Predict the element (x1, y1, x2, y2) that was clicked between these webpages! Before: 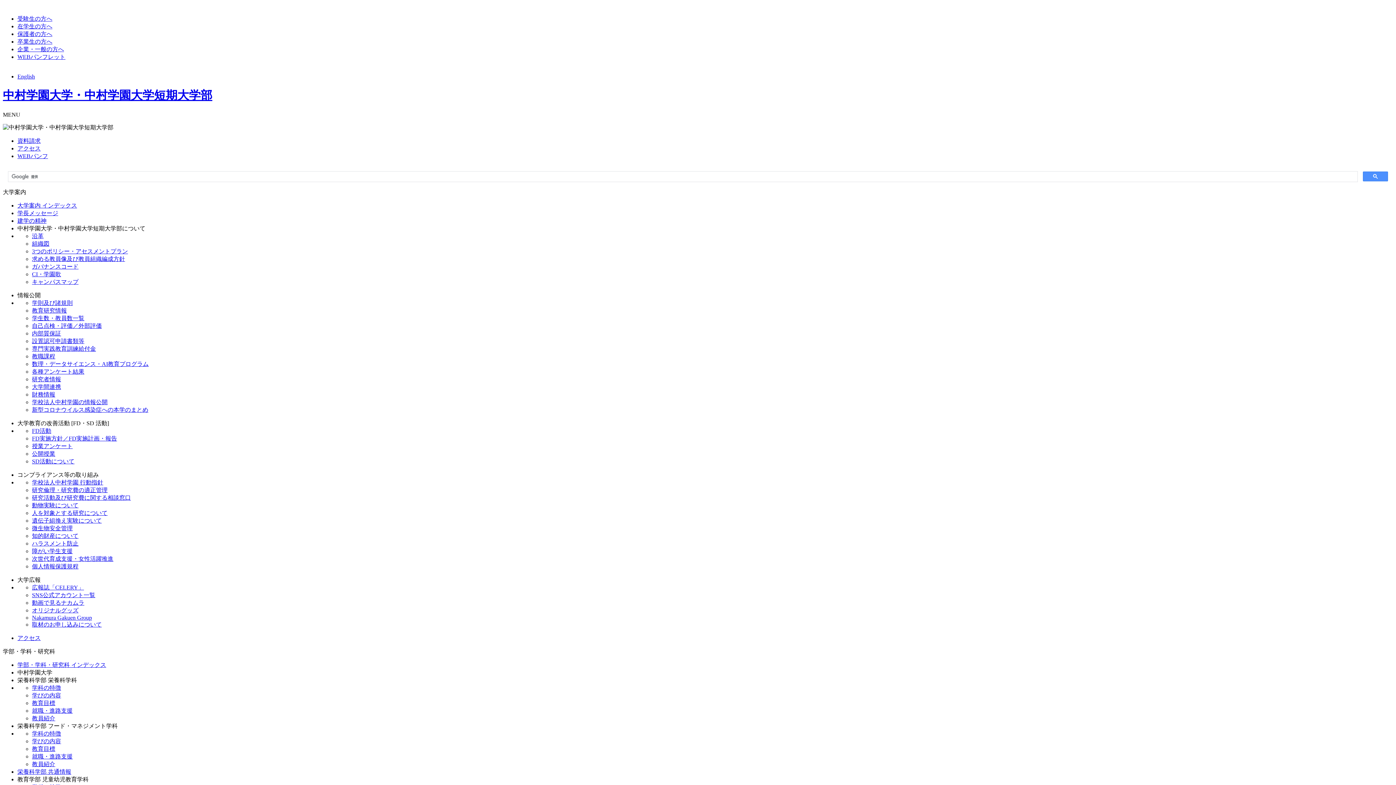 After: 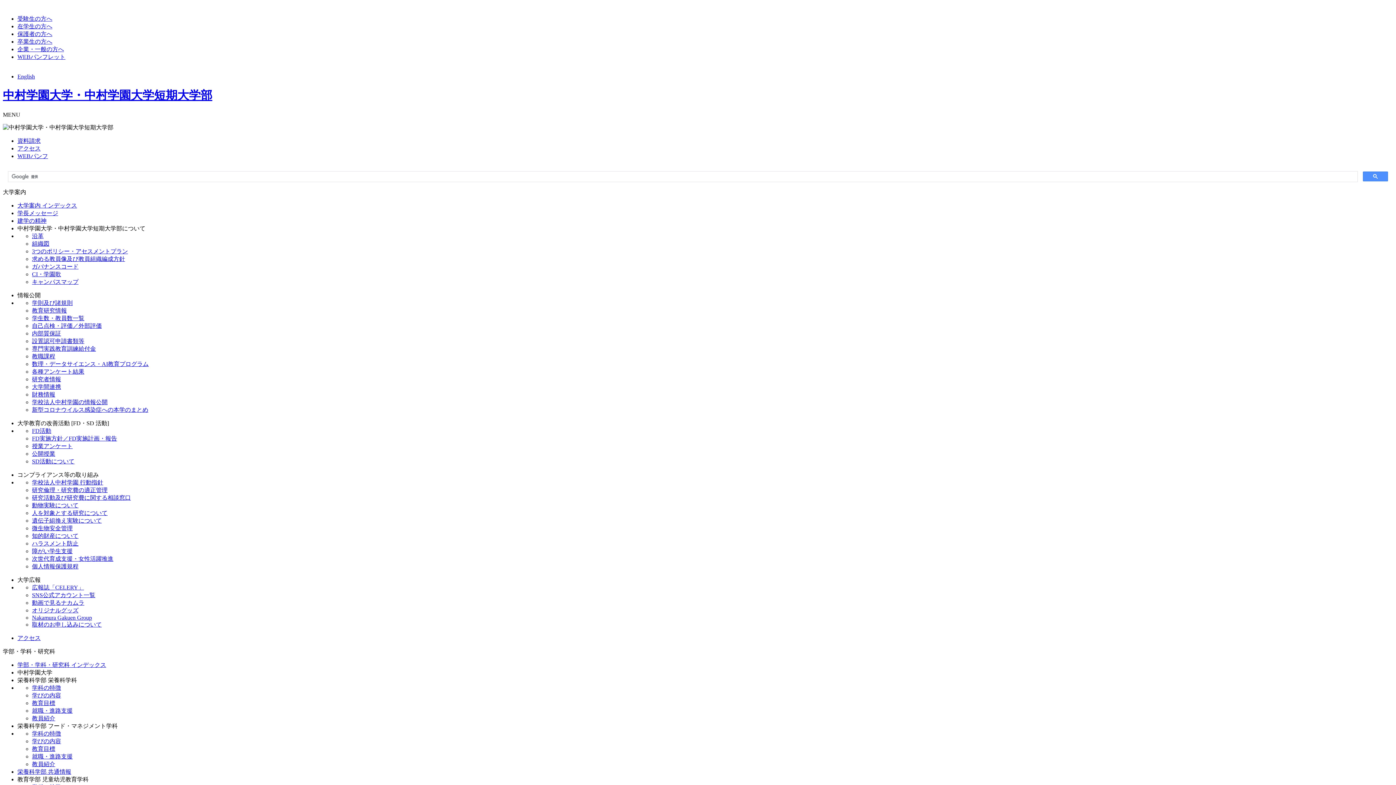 Action: bbox: (32, 458, 74, 464) label: SD活動について